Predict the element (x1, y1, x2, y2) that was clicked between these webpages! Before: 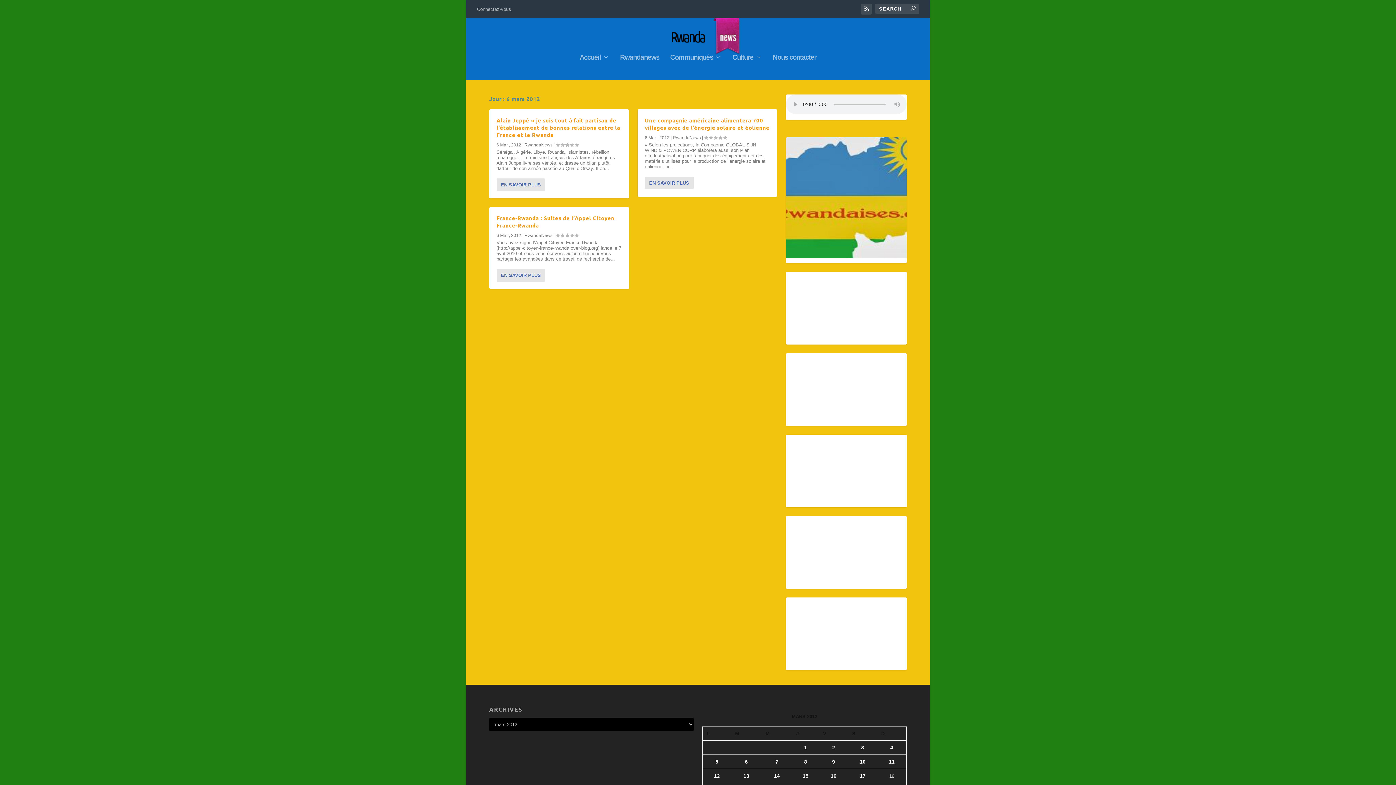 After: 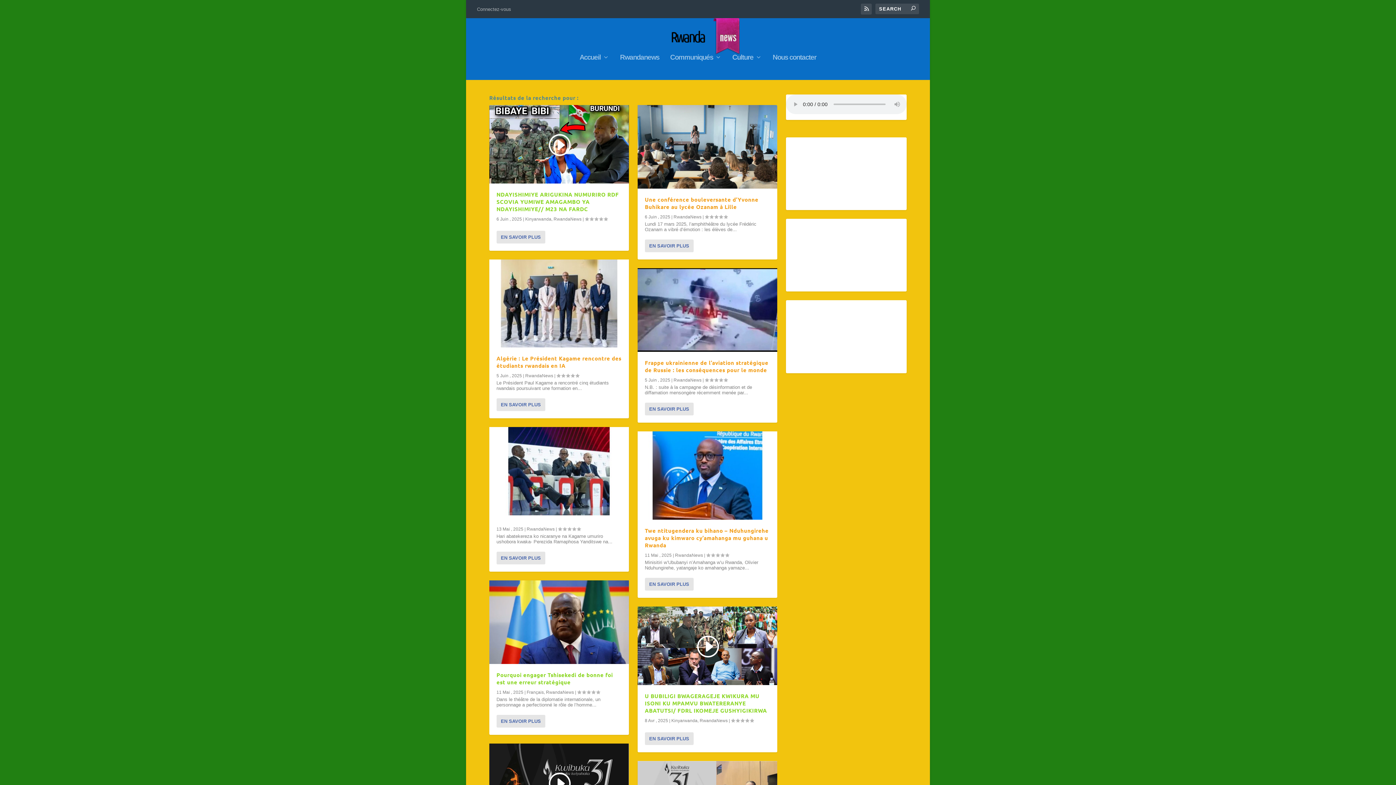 Action: bbox: (911, 5, 915, 11)